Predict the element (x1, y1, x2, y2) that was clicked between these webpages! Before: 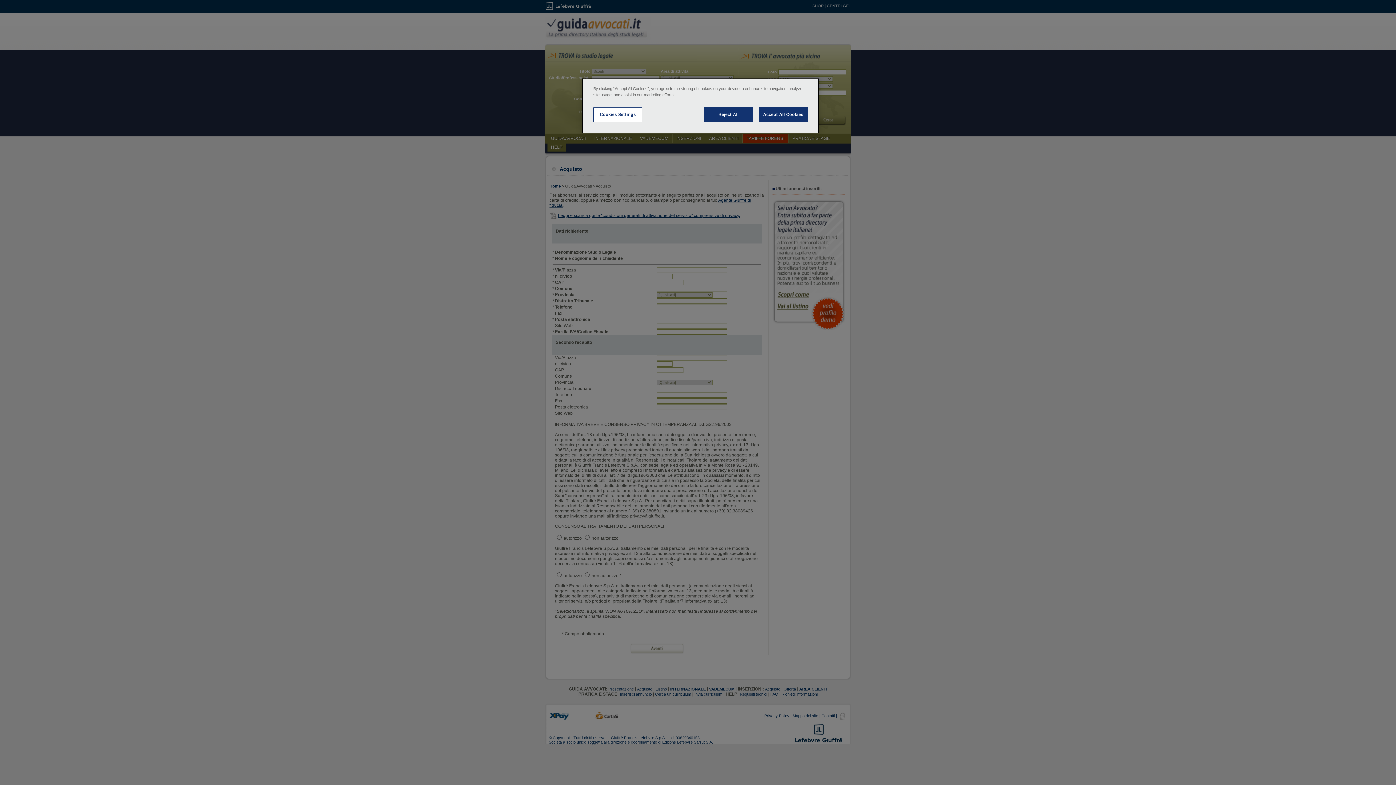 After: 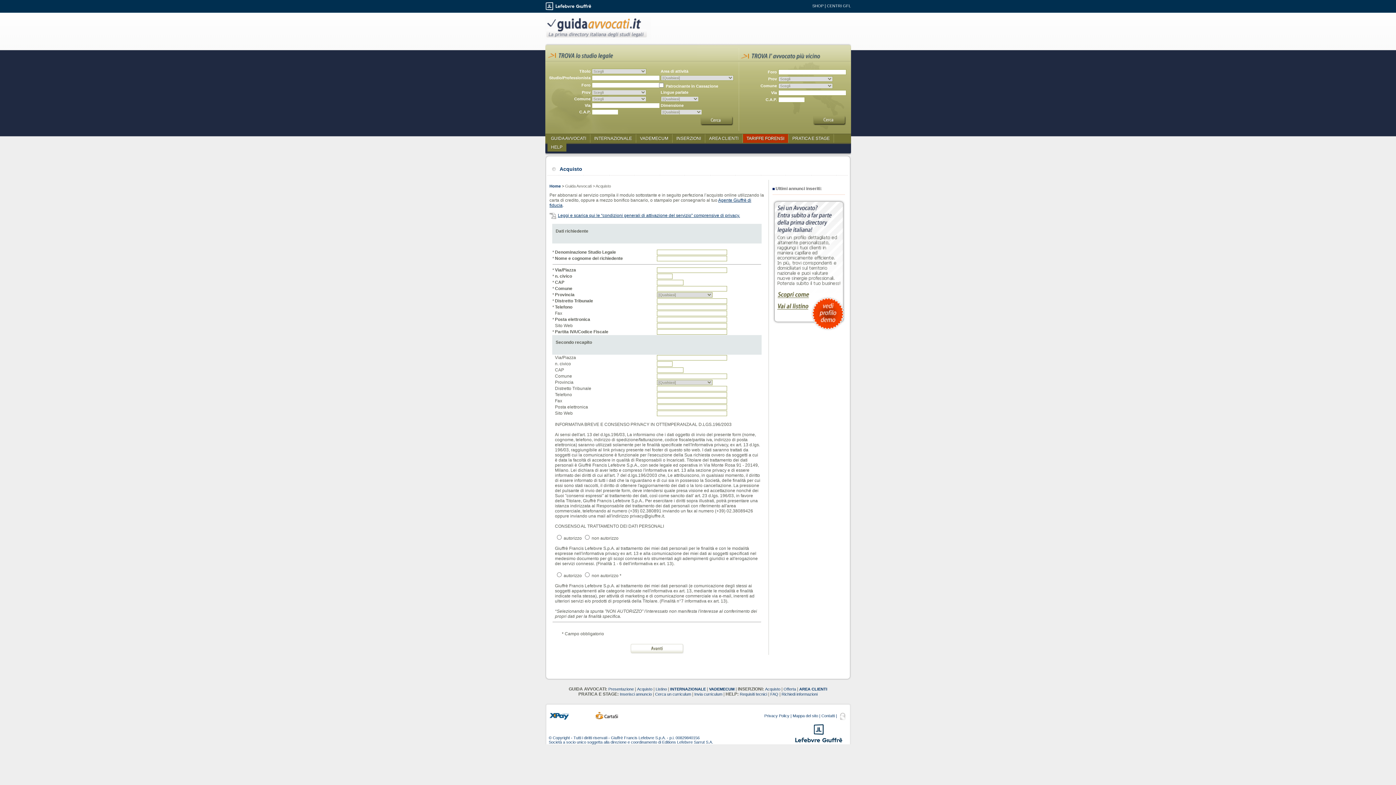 Action: label: Accept All Cookies bbox: (758, 107, 808, 122)